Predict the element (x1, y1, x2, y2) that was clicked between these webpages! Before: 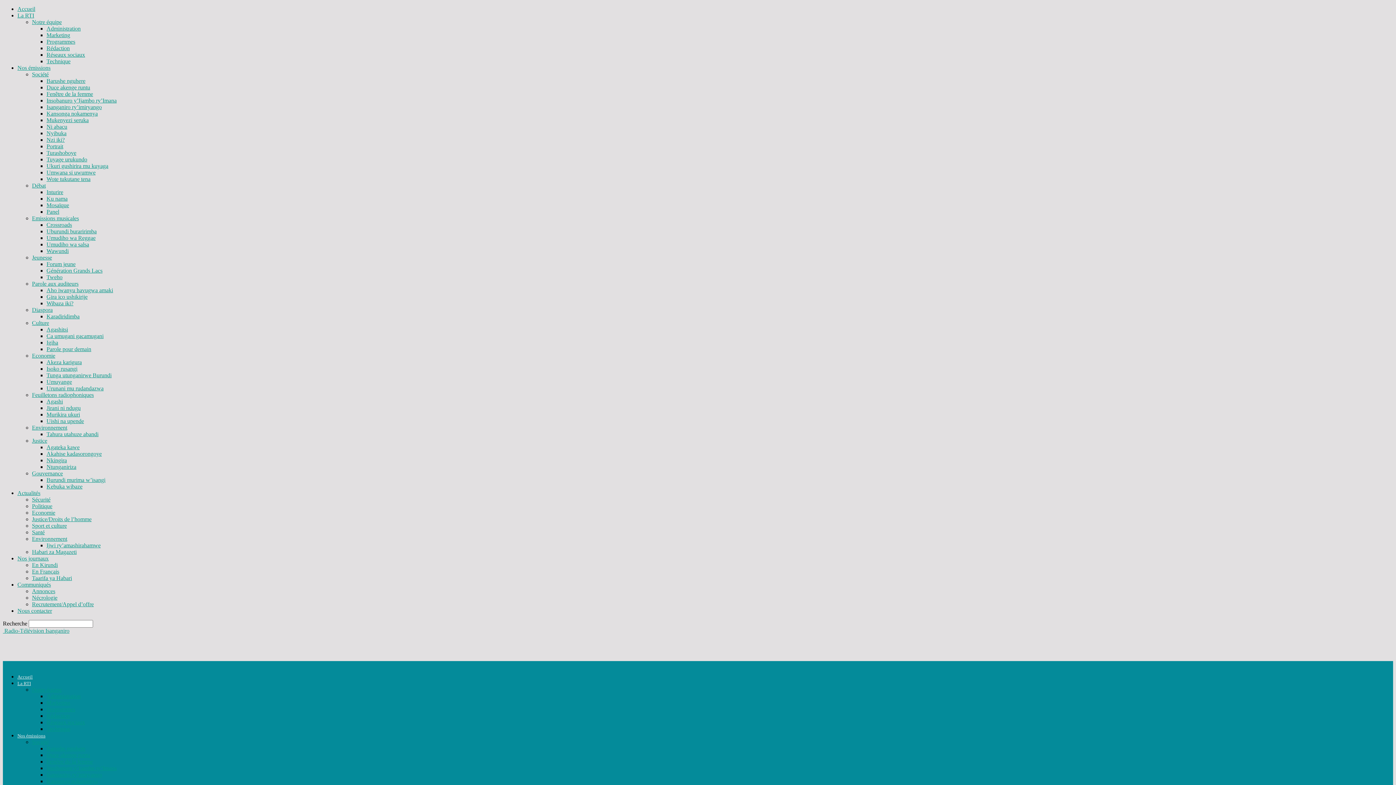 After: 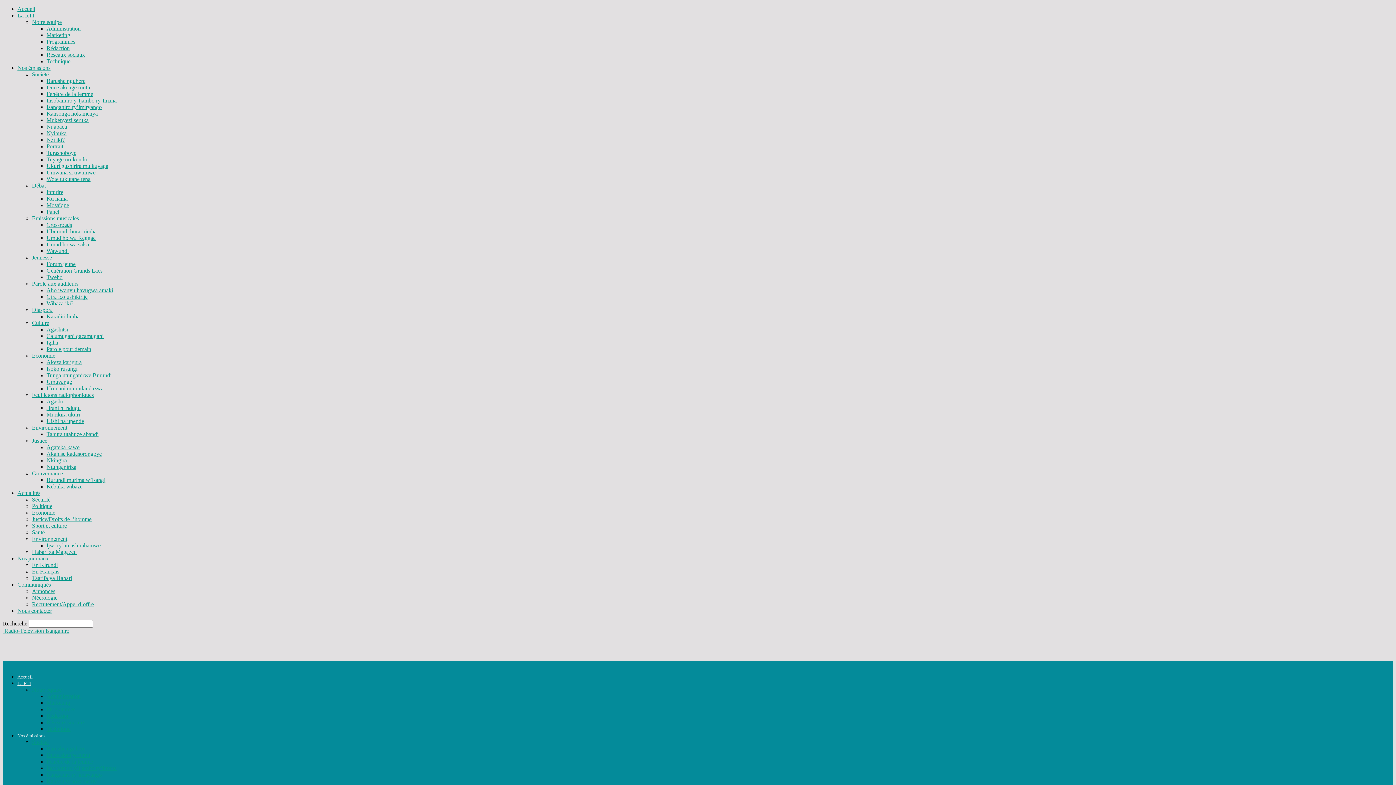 Action: bbox: (17, 12, 34, 18) label: La RTI